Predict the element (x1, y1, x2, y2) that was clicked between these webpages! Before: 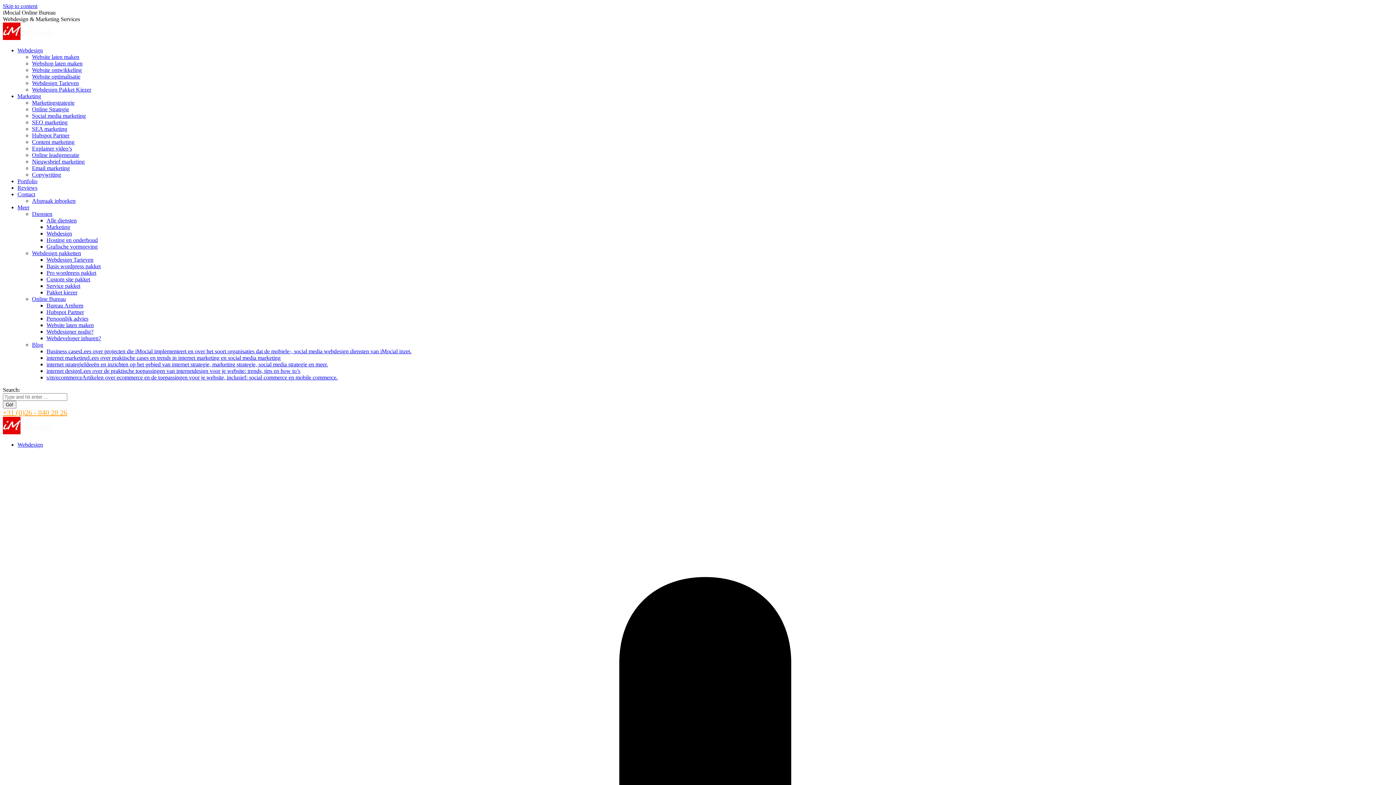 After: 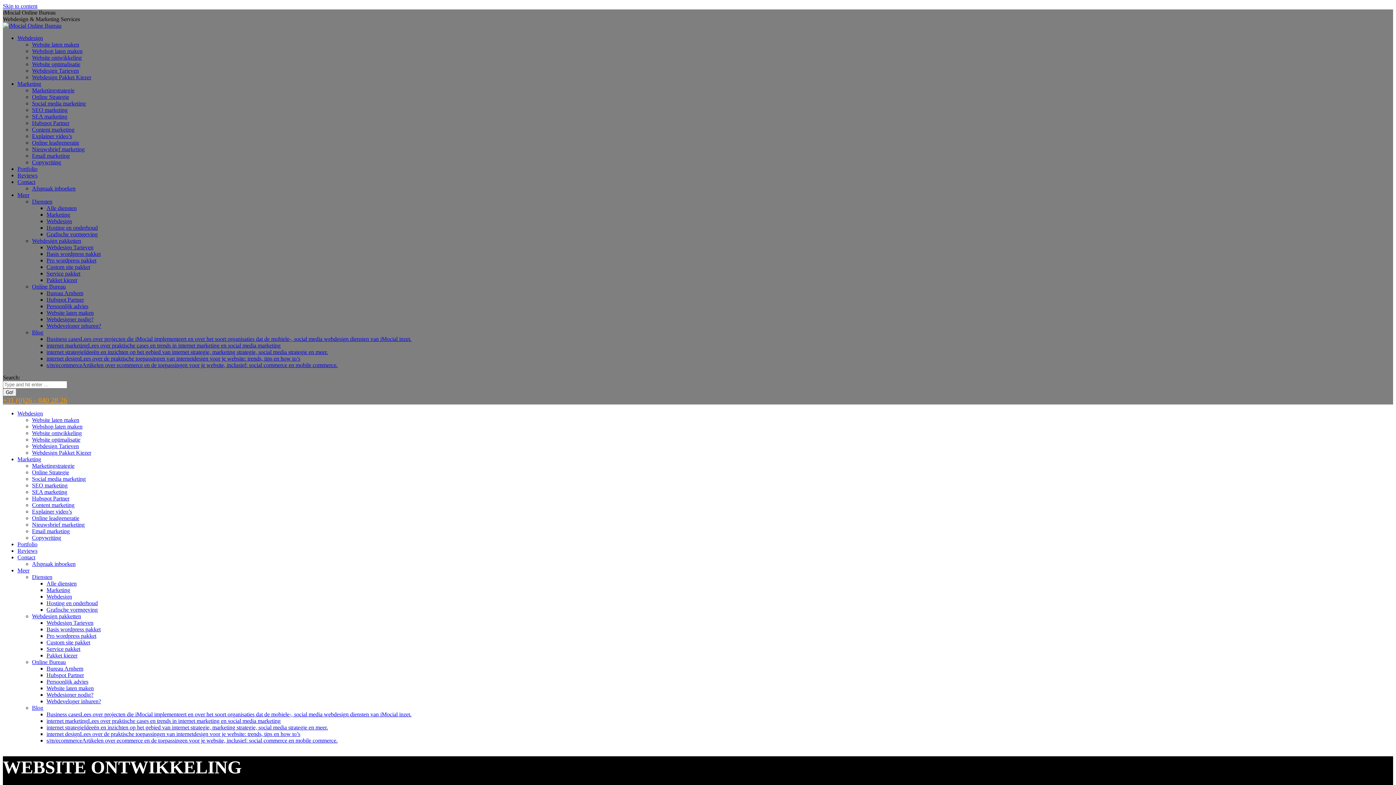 Action: bbox: (32, 66, 81, 73) label: Website ontwikkeling